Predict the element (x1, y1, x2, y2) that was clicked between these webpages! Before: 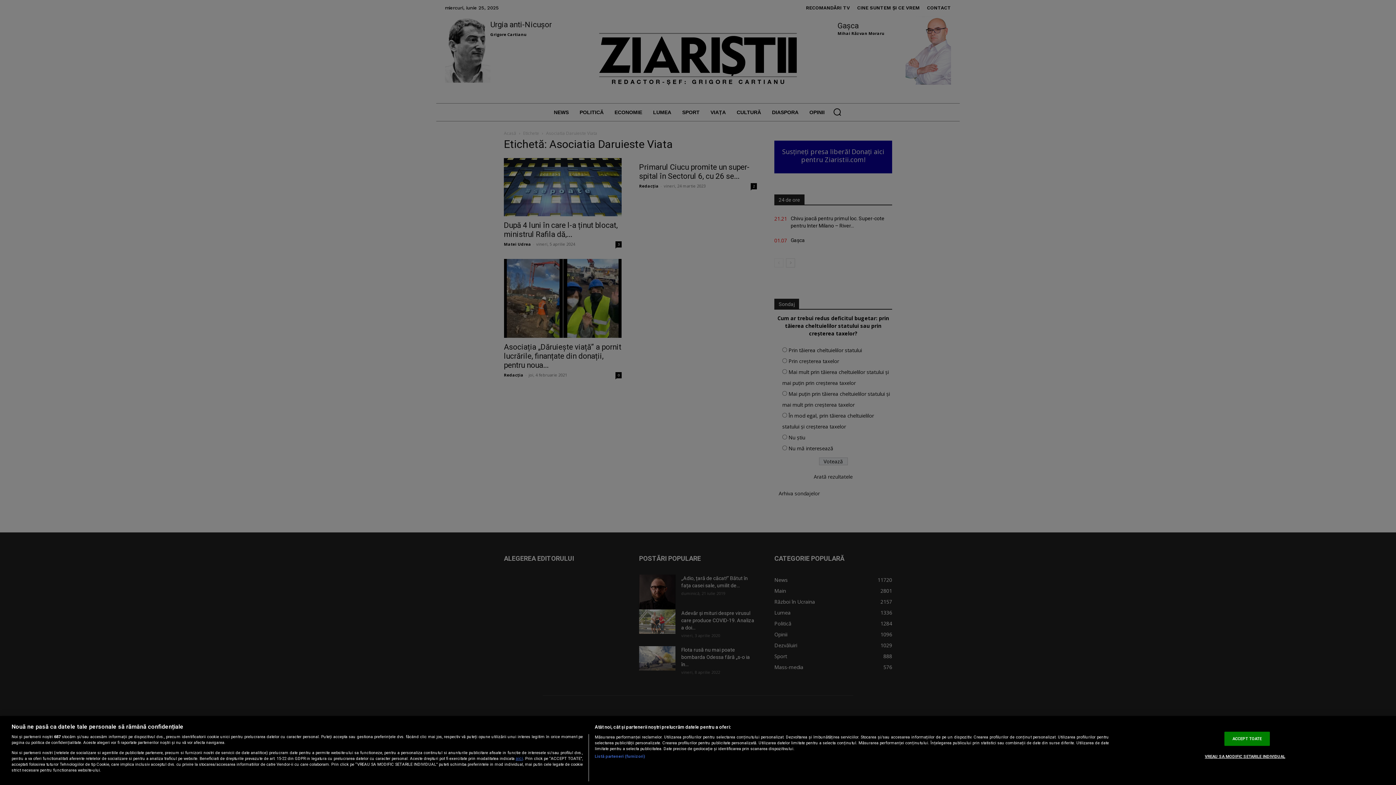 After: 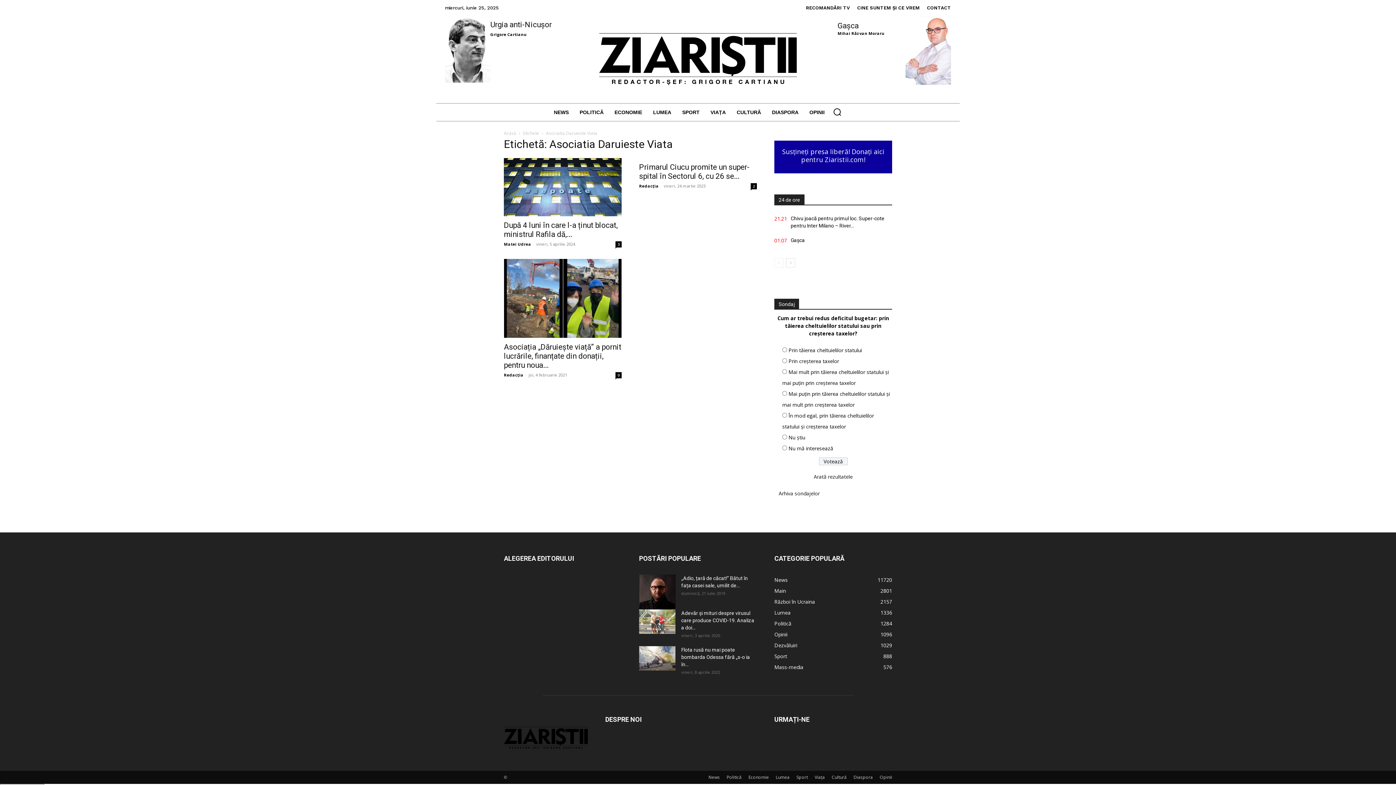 Action: bbox: (1224, 732, 1270, 746) label: ACCEPT TOATE